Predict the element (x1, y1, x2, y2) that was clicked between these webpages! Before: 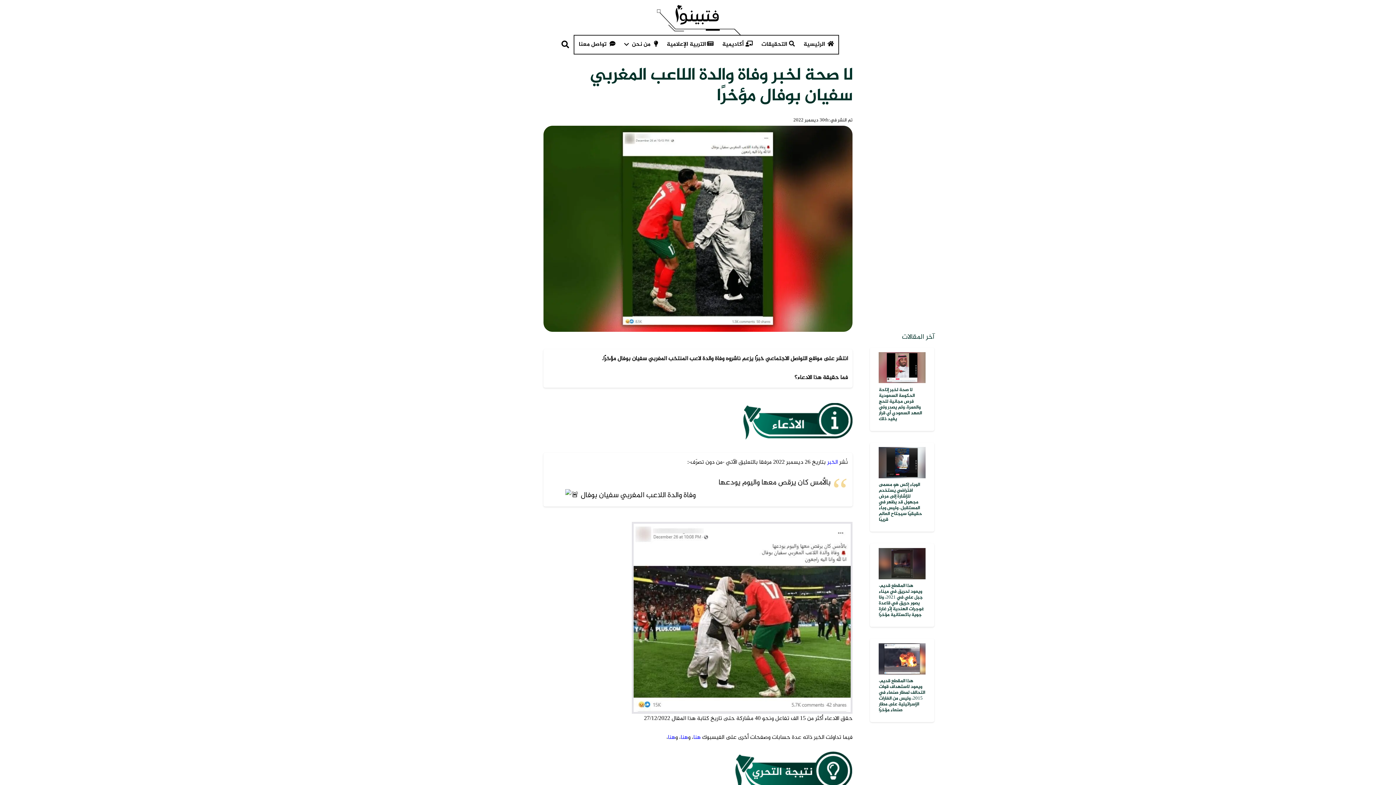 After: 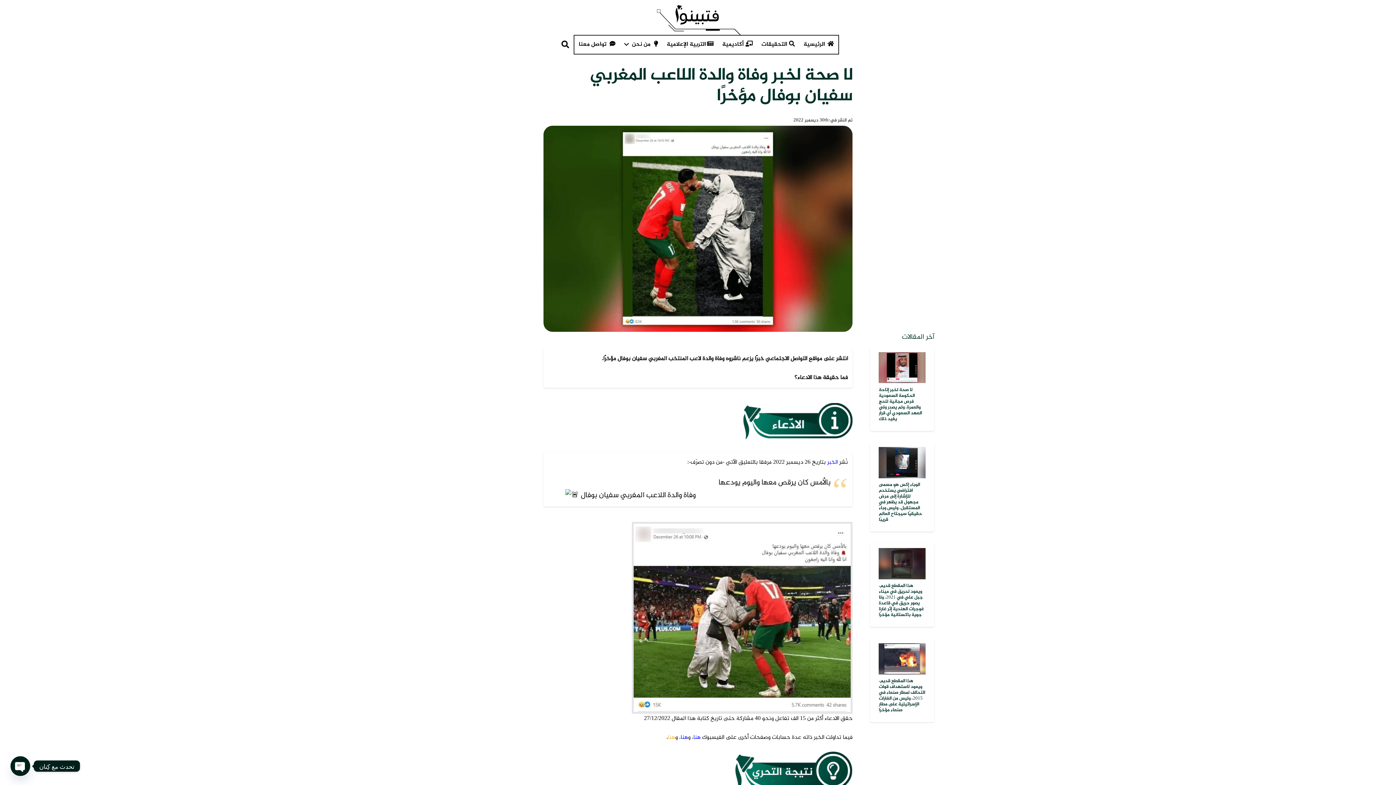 Action: bbox: (668, 732, 675, 742) label: هنا